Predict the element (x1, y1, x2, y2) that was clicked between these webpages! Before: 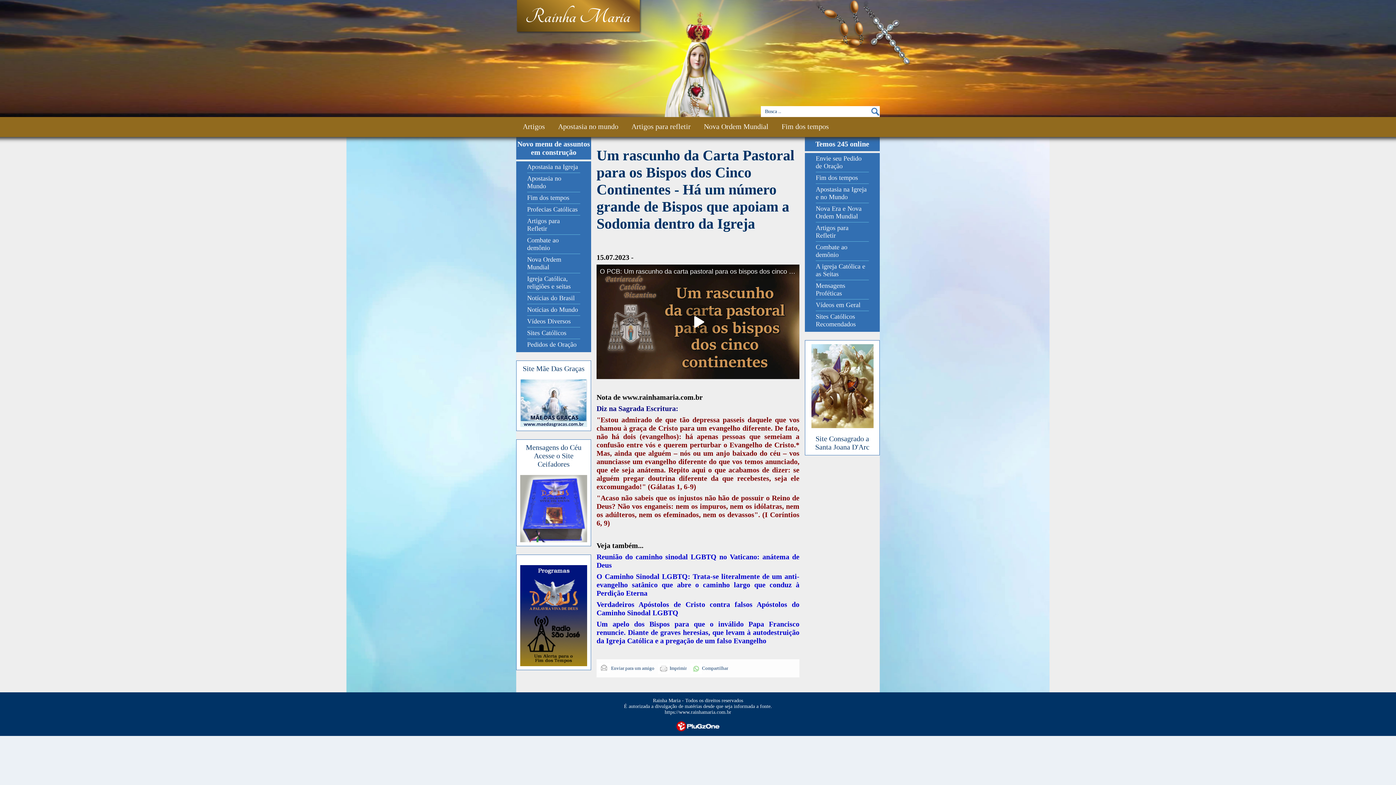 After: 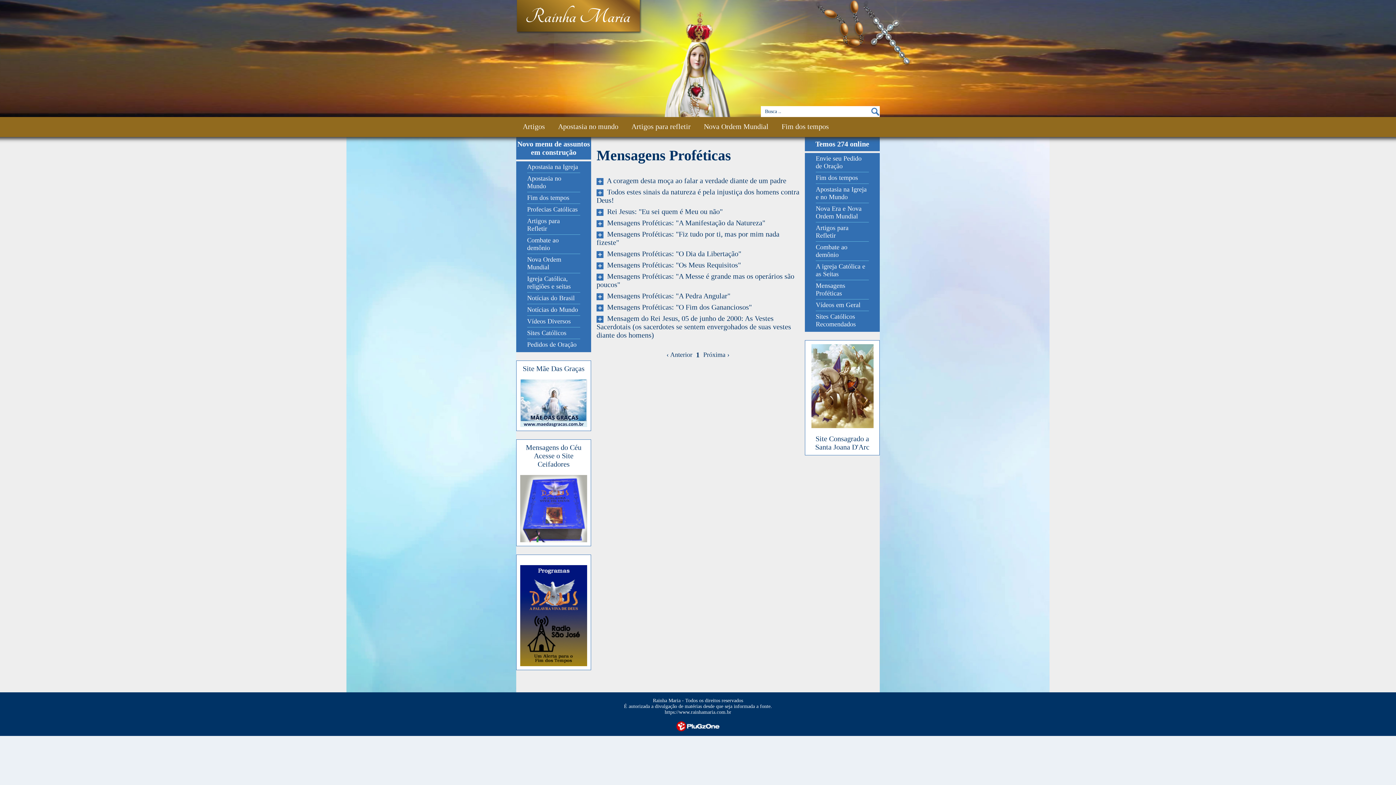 Action: bbox: (816, 282, 845, 297) label: Mensagens Proféticas